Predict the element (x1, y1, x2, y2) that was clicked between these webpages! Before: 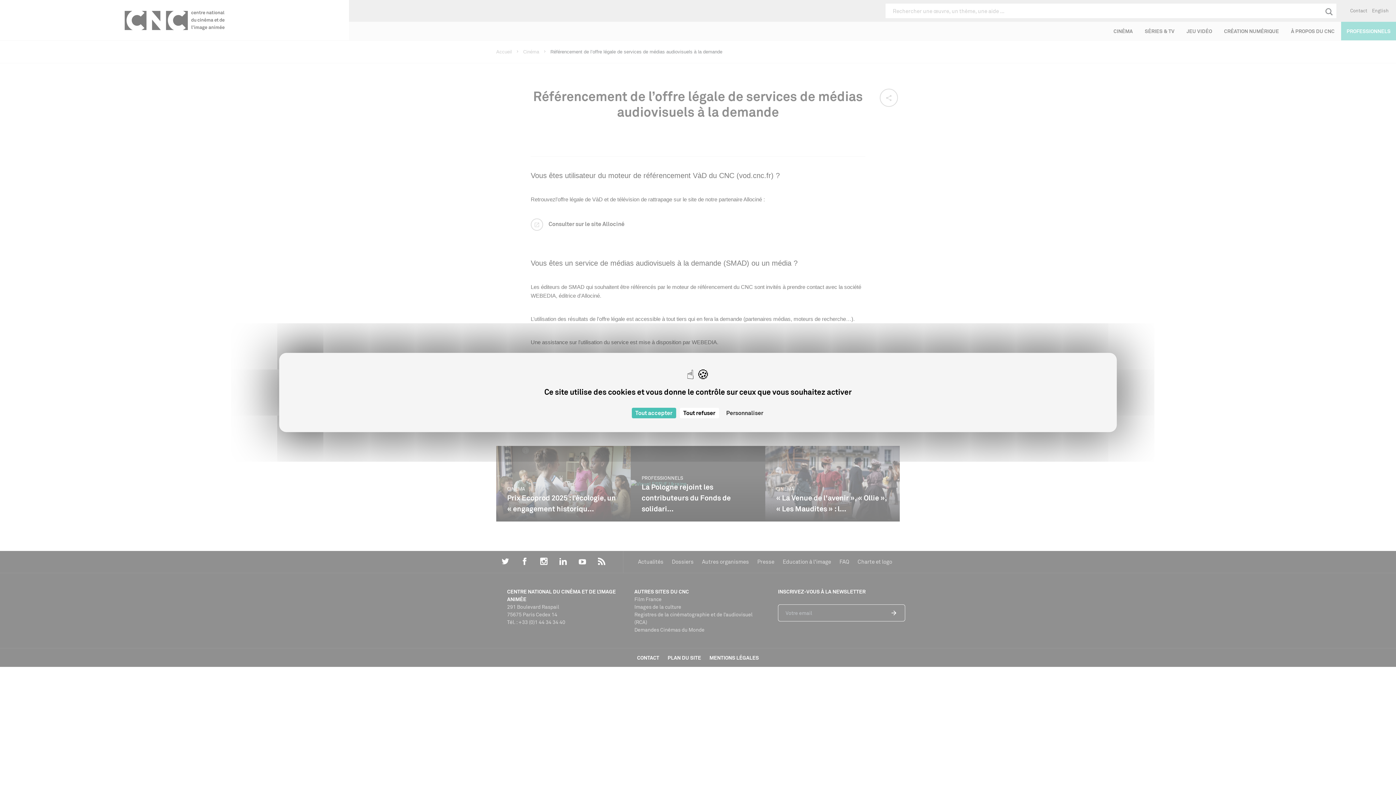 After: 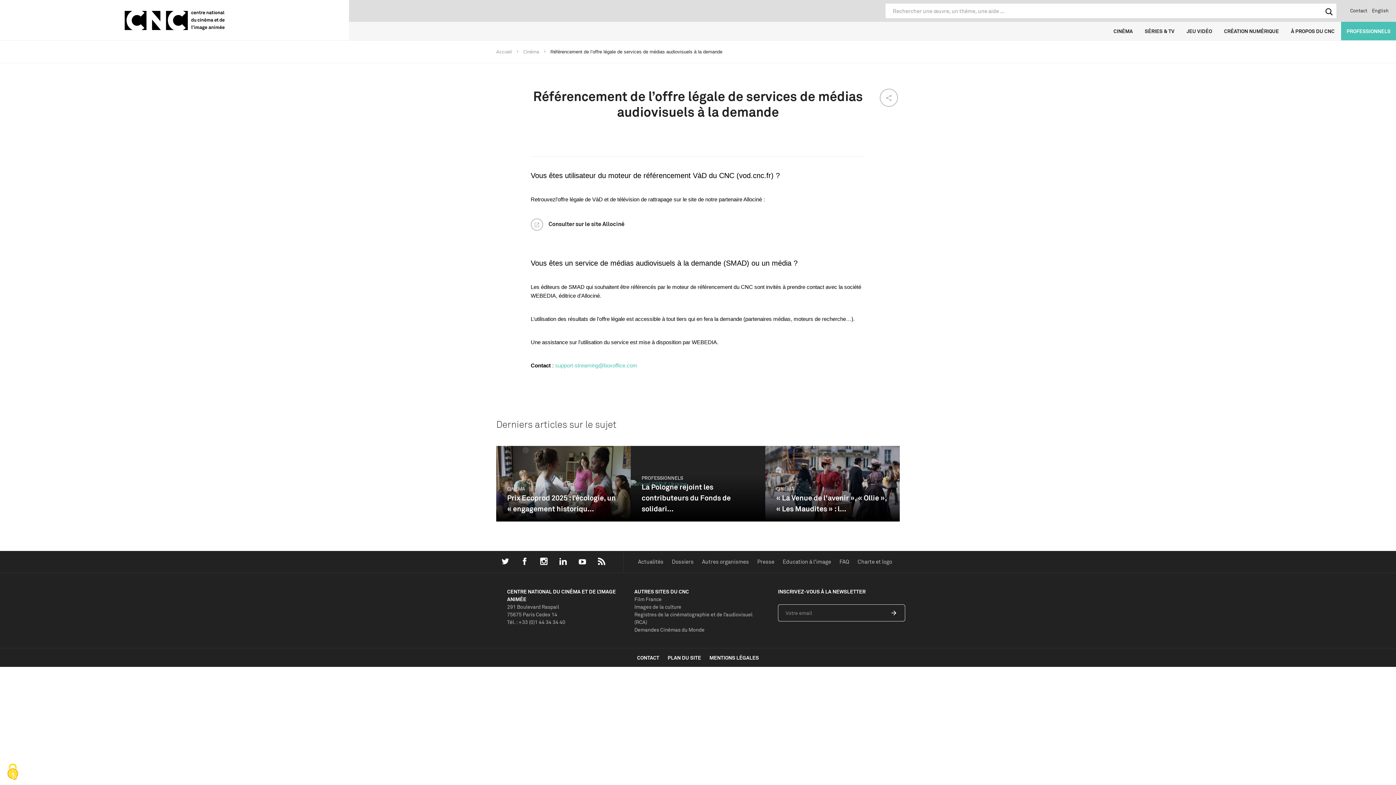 Action: bbox: (631, 408, 676, 418) label: Cookies : Tout accepter